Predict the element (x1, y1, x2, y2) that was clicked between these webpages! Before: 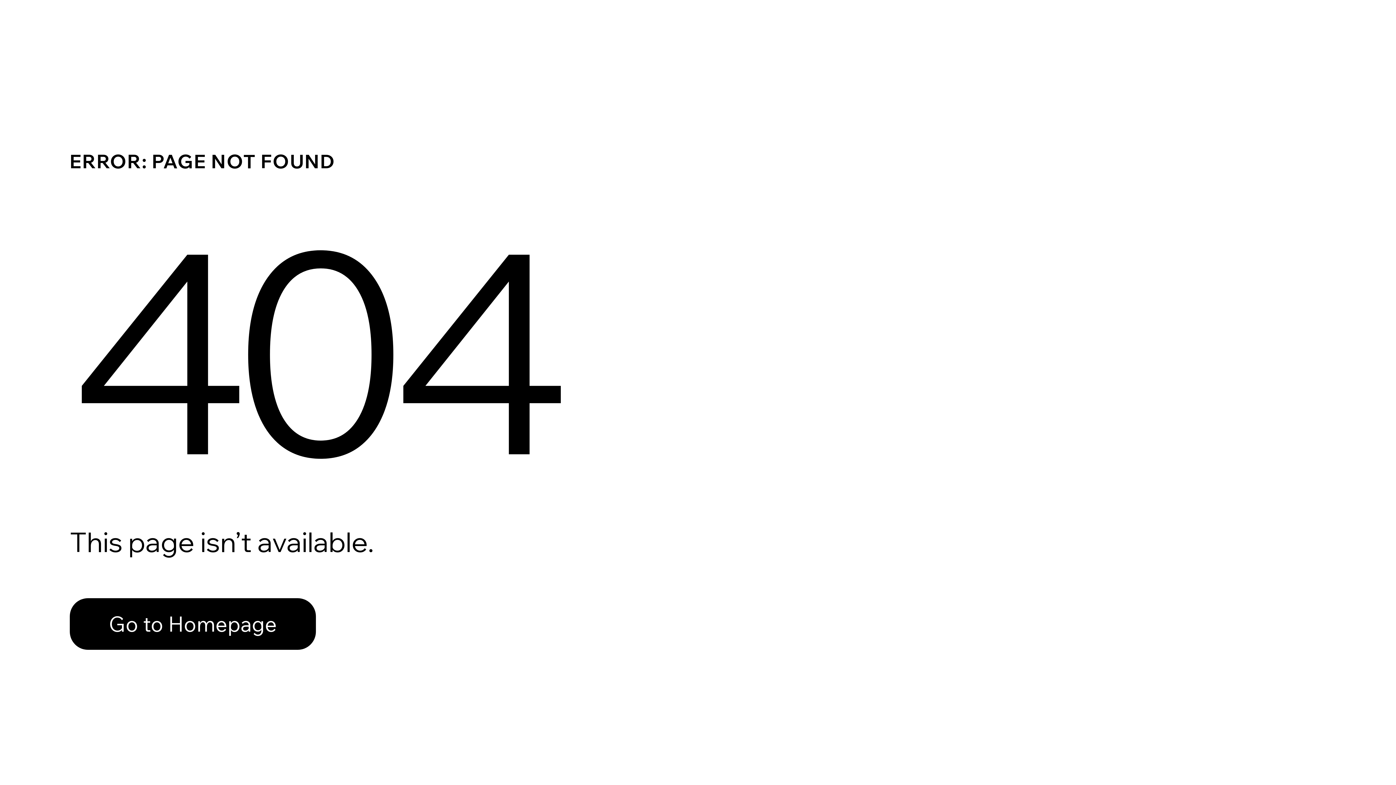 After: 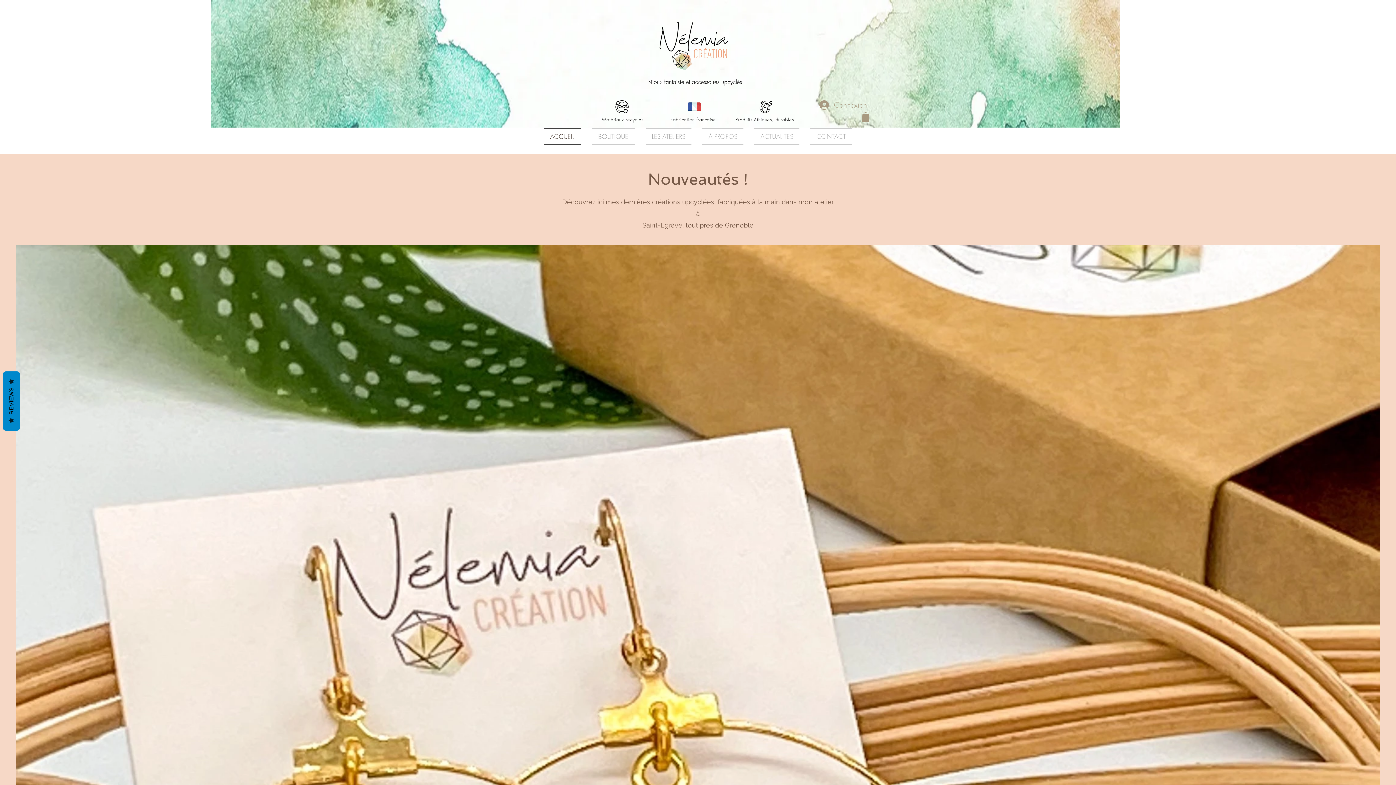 Action: label: Go to Homepage bbox: (69, 598, 316, 650)